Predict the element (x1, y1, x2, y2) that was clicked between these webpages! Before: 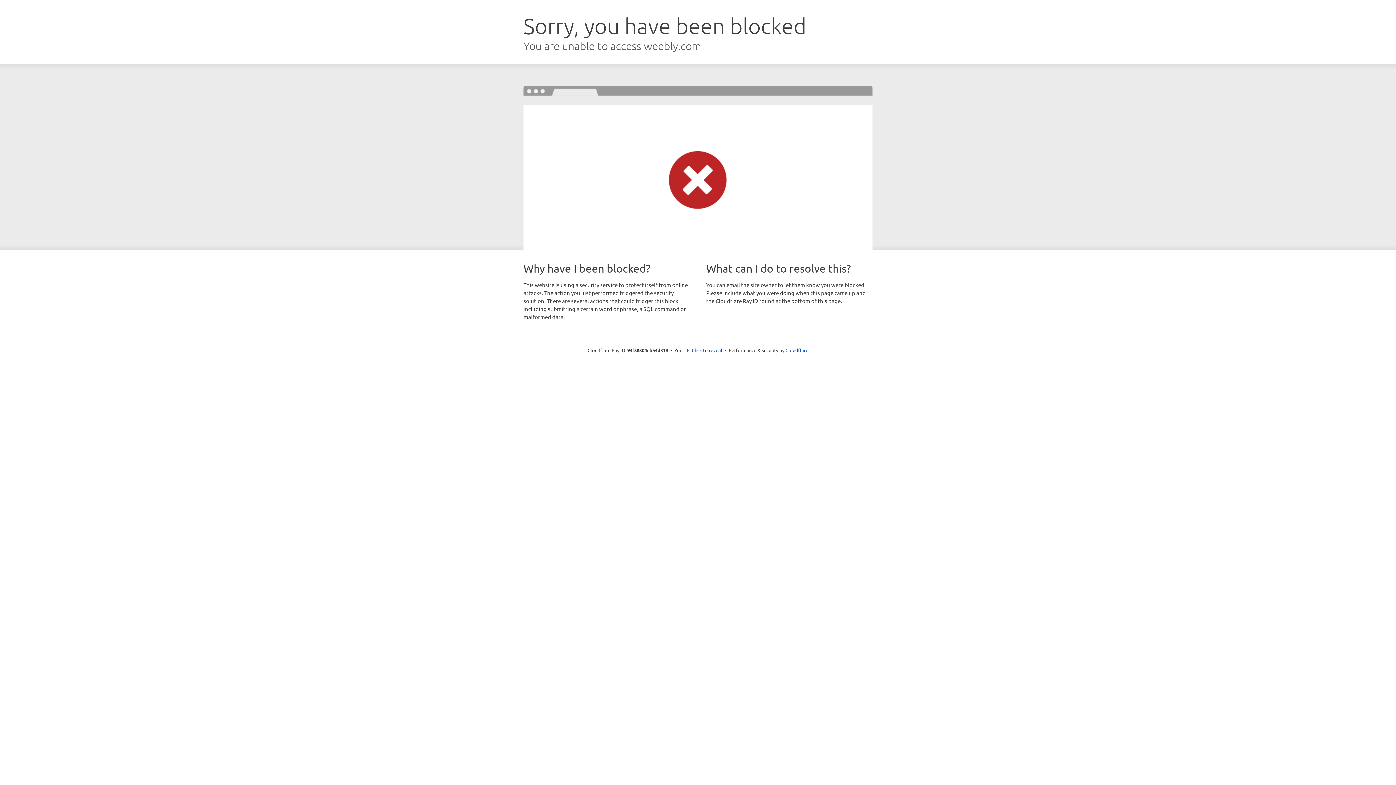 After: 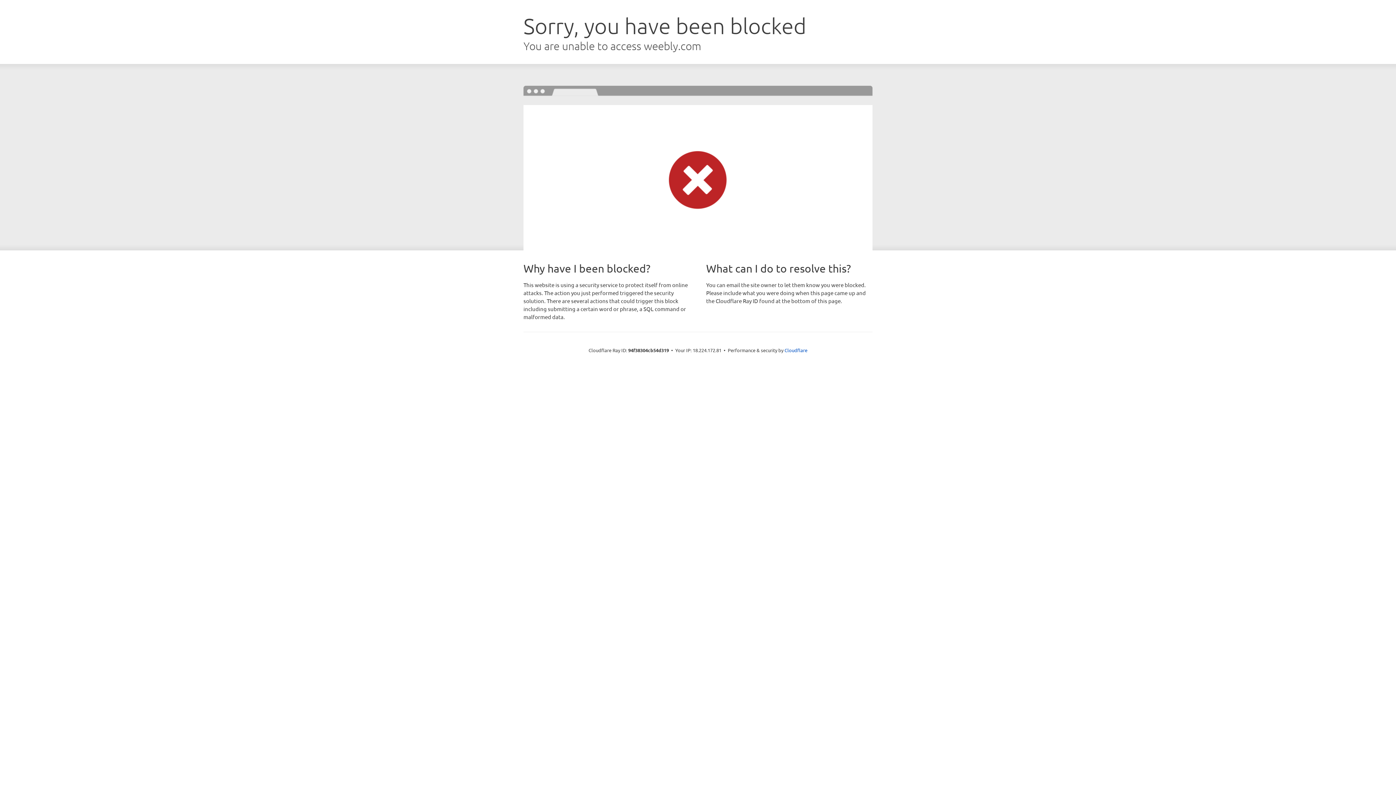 Action: label: Click to reveal bbox: (692, 346, 722, 353)